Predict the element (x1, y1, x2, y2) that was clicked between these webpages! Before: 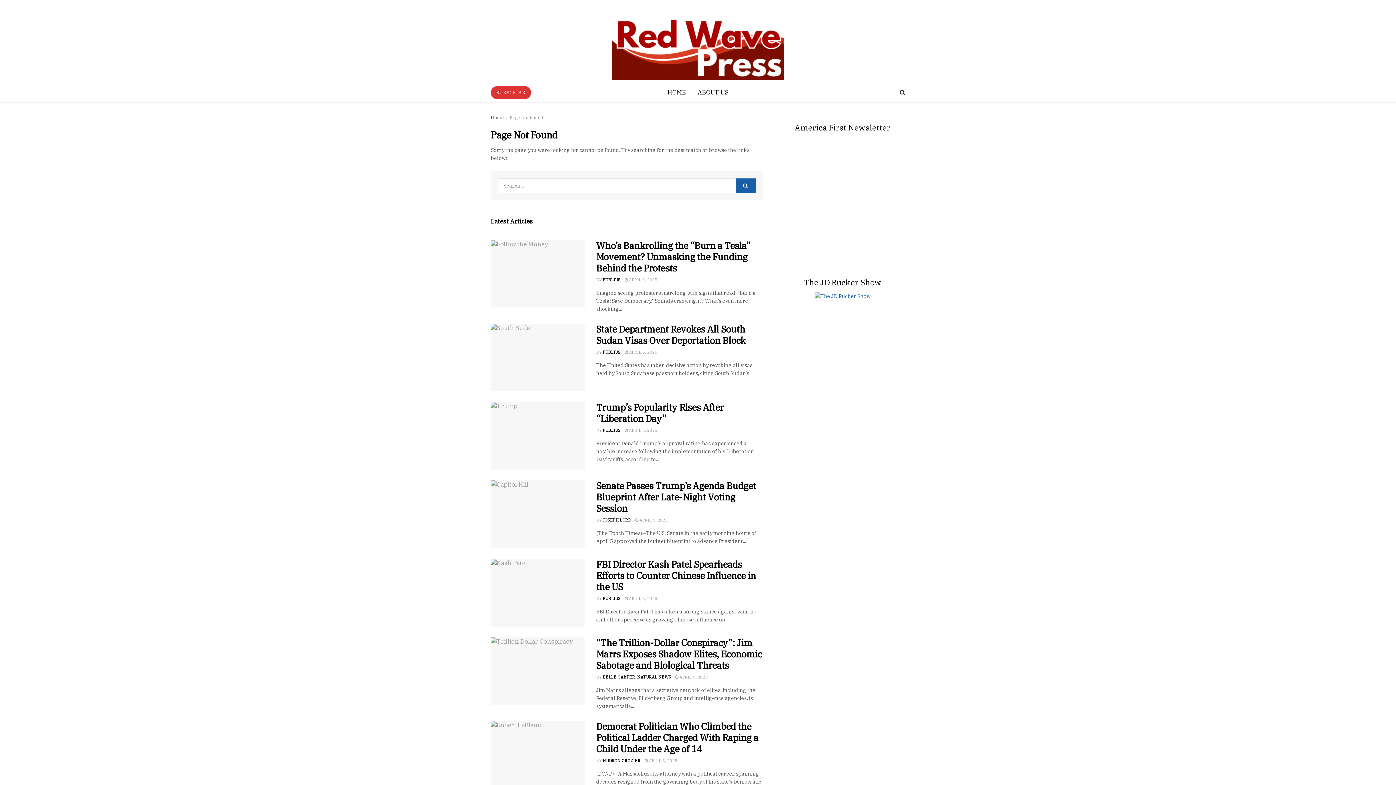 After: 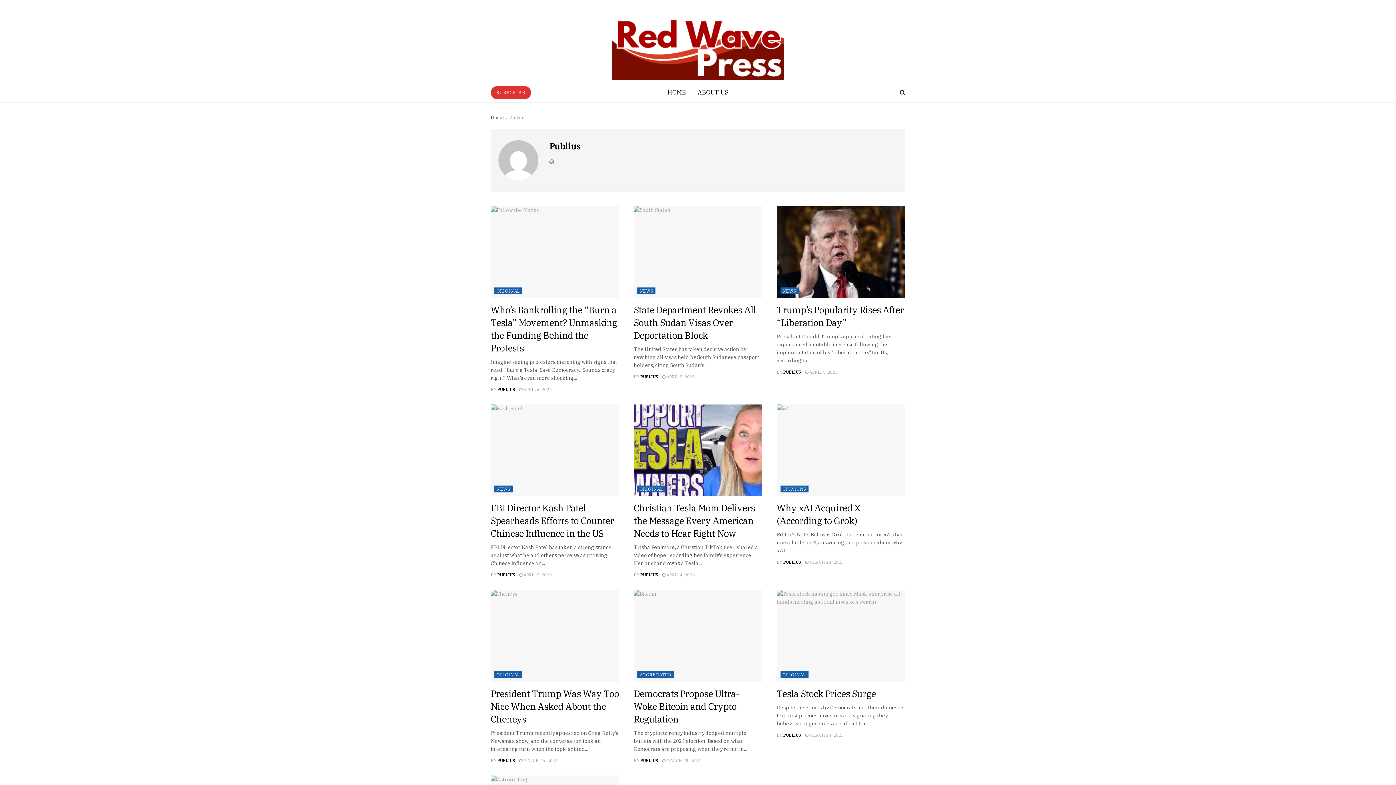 Action: label: PUBLIUS bbox: (602, 349, 620, 354)